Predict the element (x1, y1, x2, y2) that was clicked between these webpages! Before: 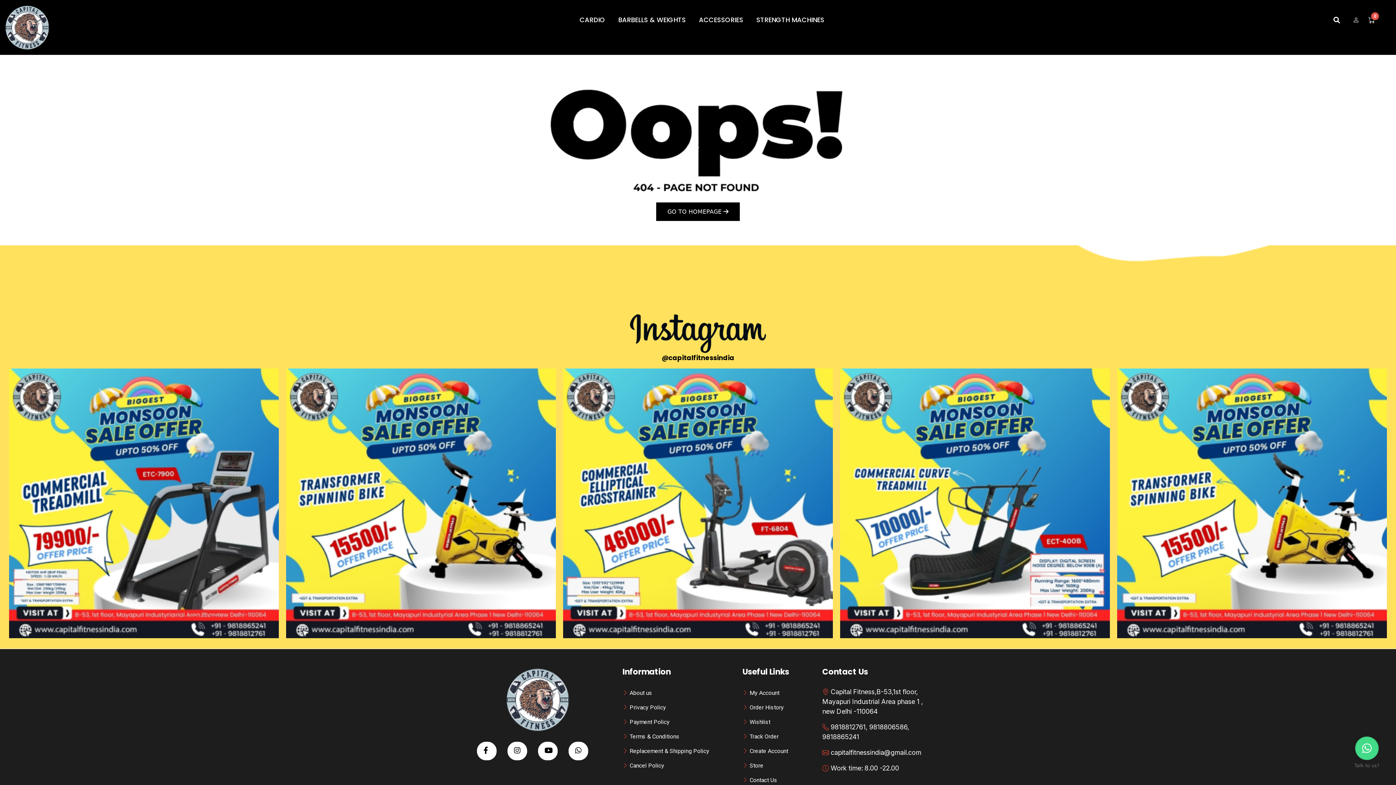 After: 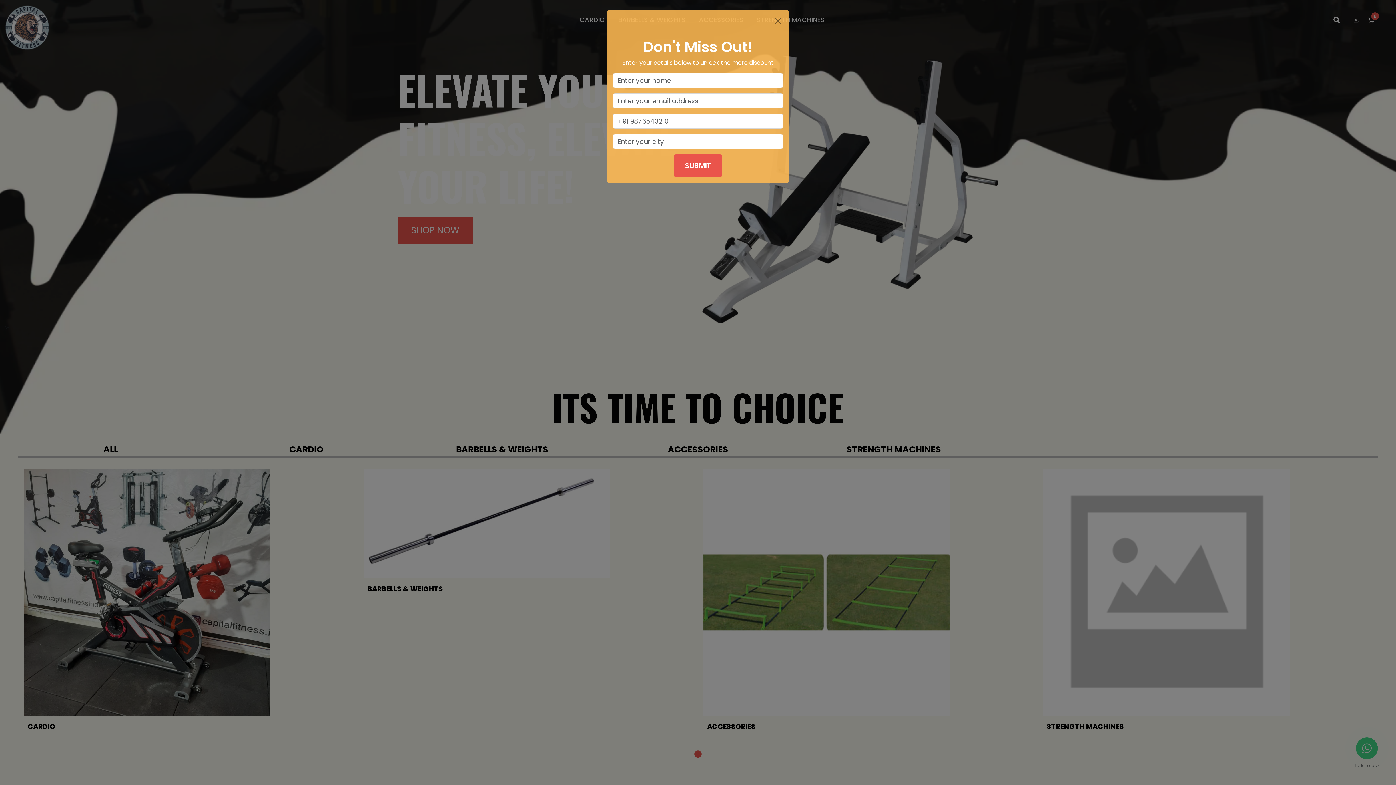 Action: bbox: (505, 696, 571, 703)